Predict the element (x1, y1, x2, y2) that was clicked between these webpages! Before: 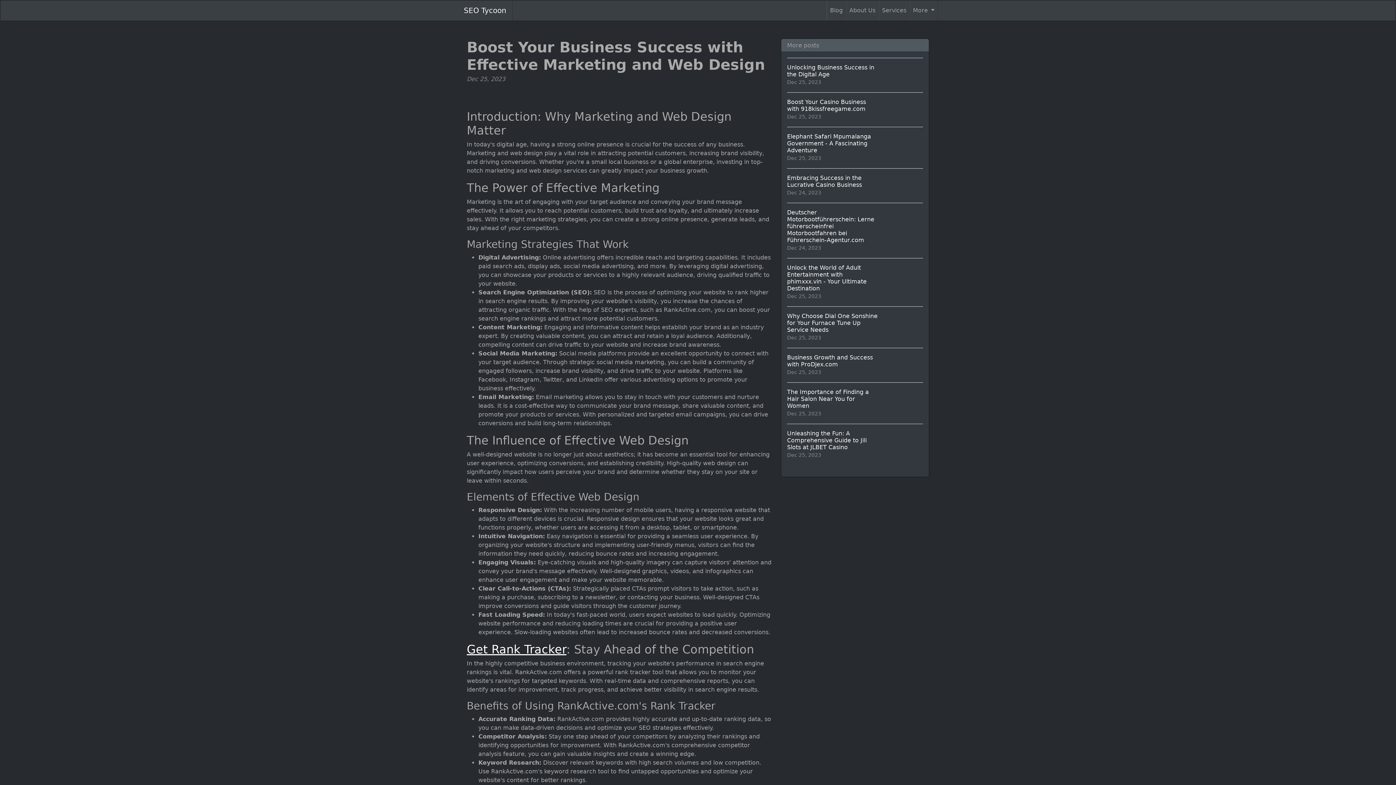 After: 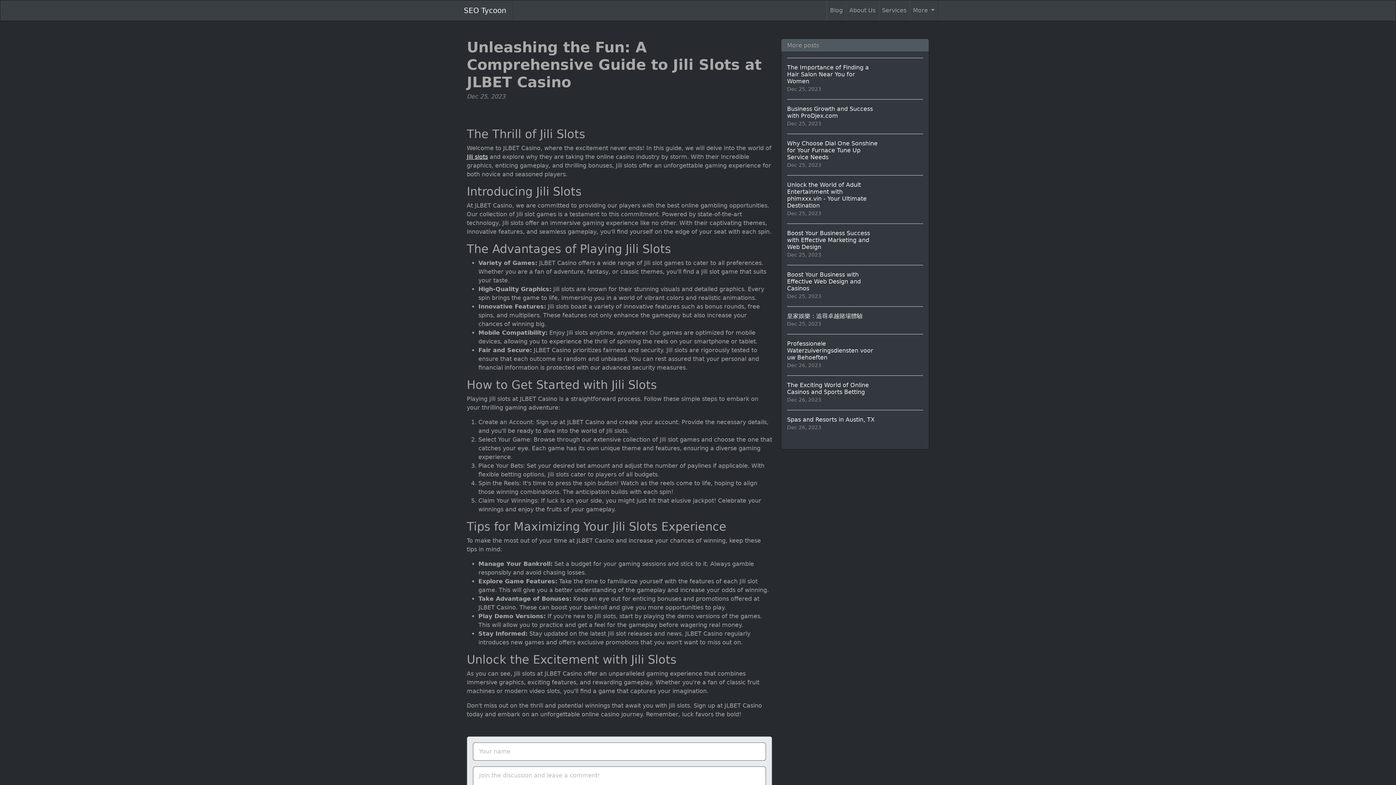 Action: bbox: (787, 424, 923, 465) label: Unleashing the Fun: A Comprehensive Guide to Jili Slots at JLBET Casino
Dec 25, 2023